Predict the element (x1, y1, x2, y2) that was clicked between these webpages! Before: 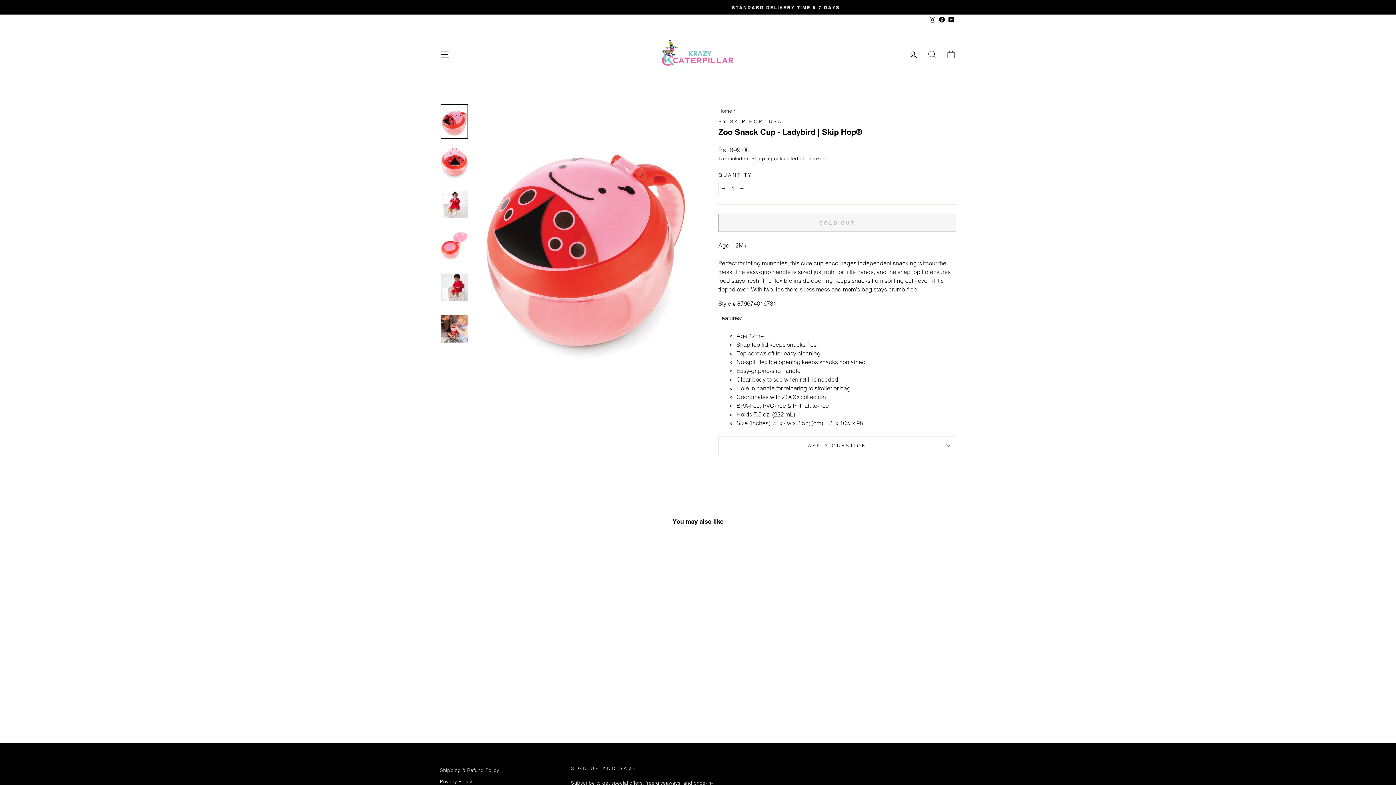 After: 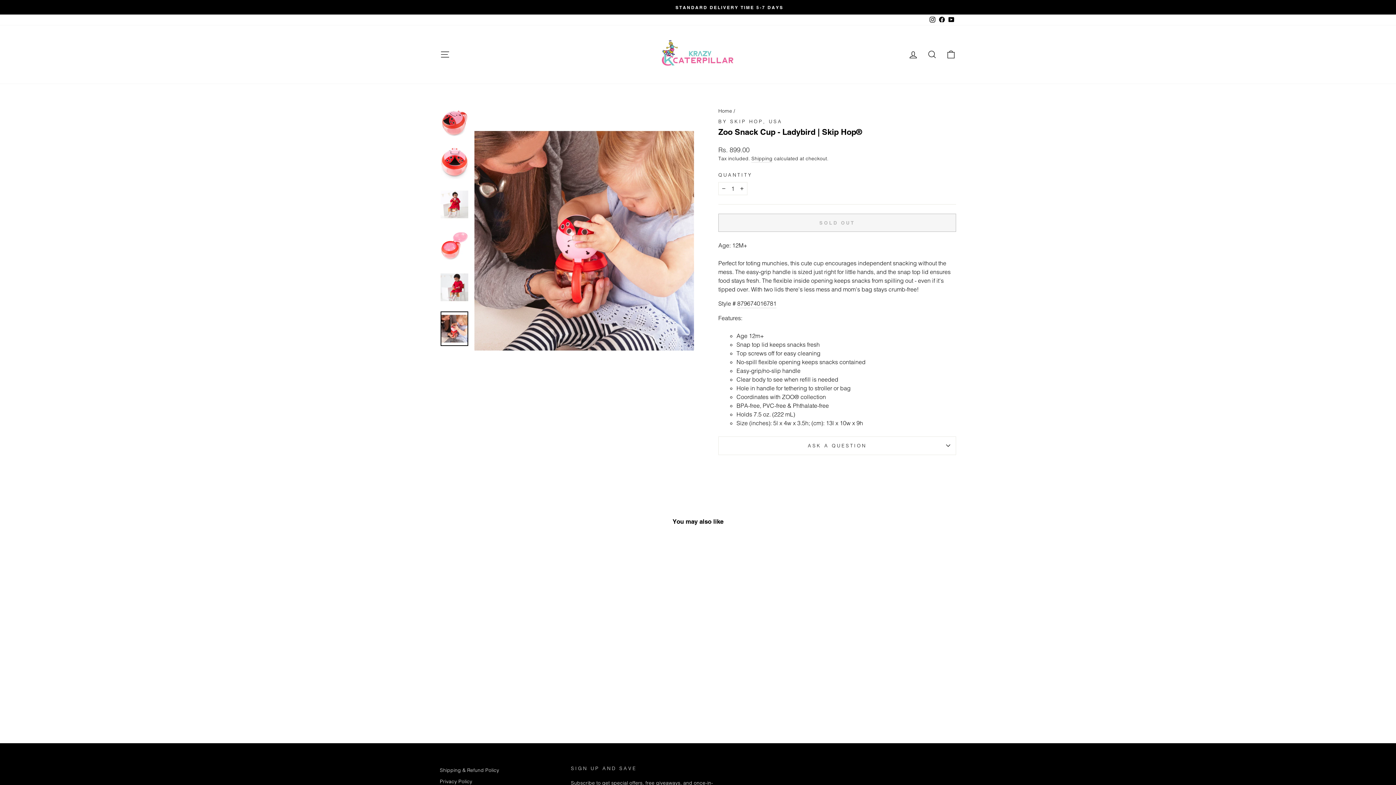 Action: bbox: (440, 311, 468, 346)